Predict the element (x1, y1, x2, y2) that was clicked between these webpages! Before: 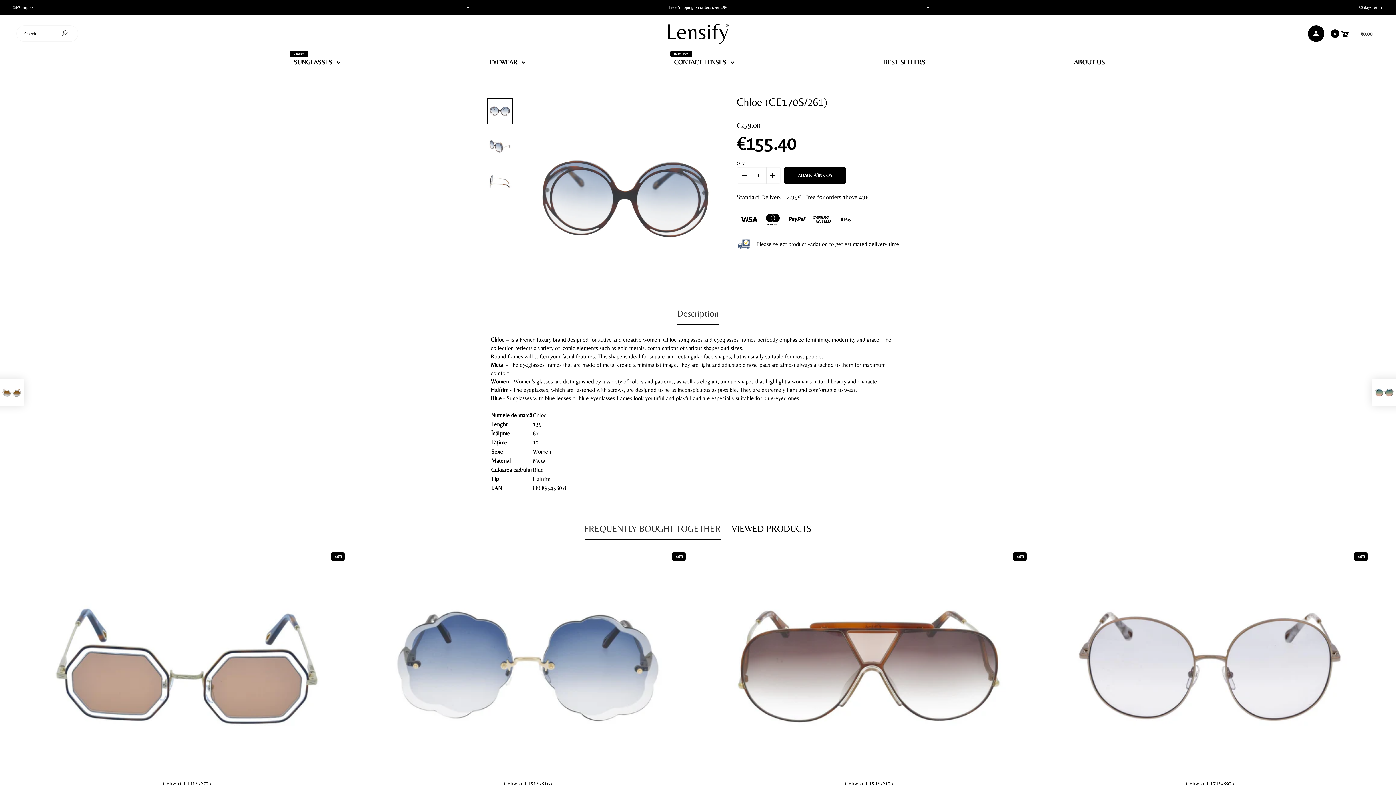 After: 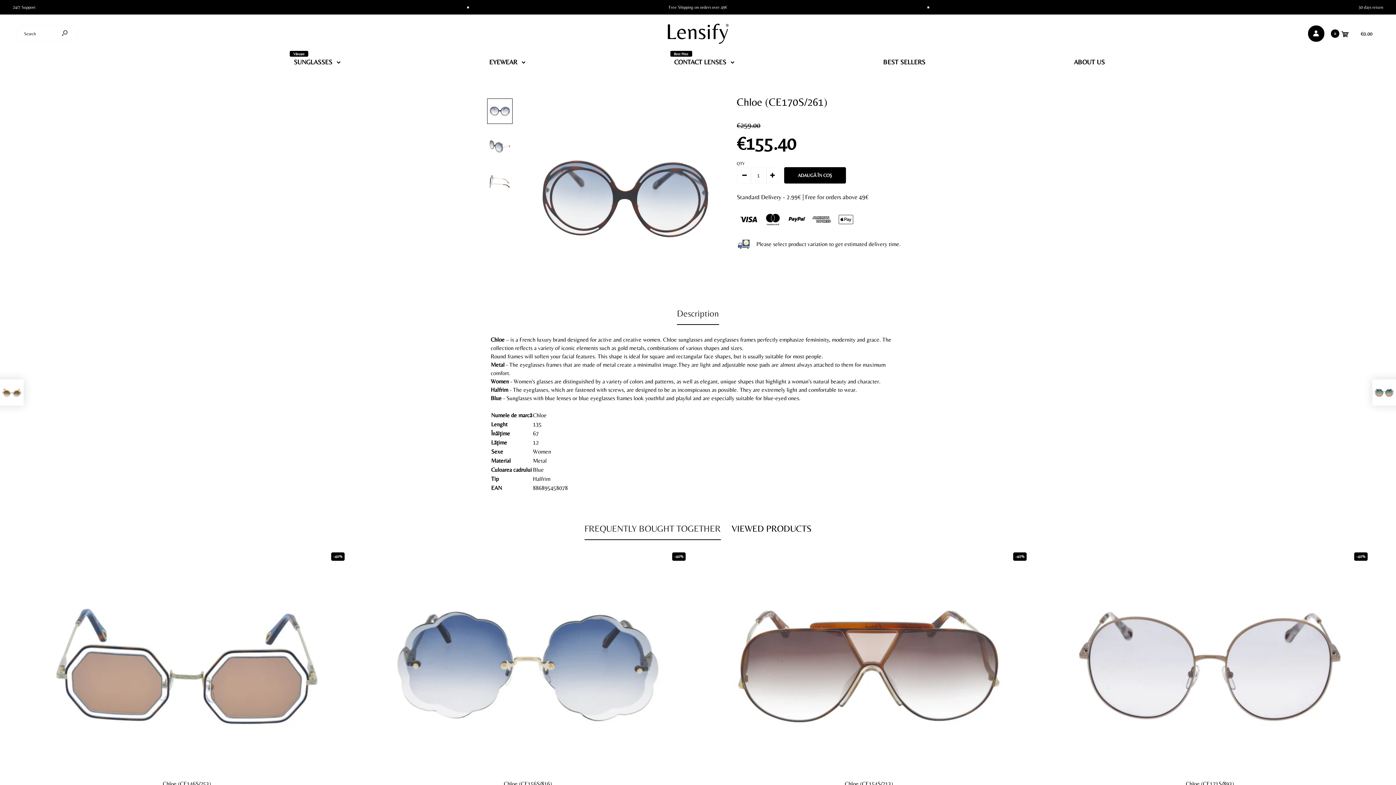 Action: bbox: (677, 302, 719, 324) label: Description